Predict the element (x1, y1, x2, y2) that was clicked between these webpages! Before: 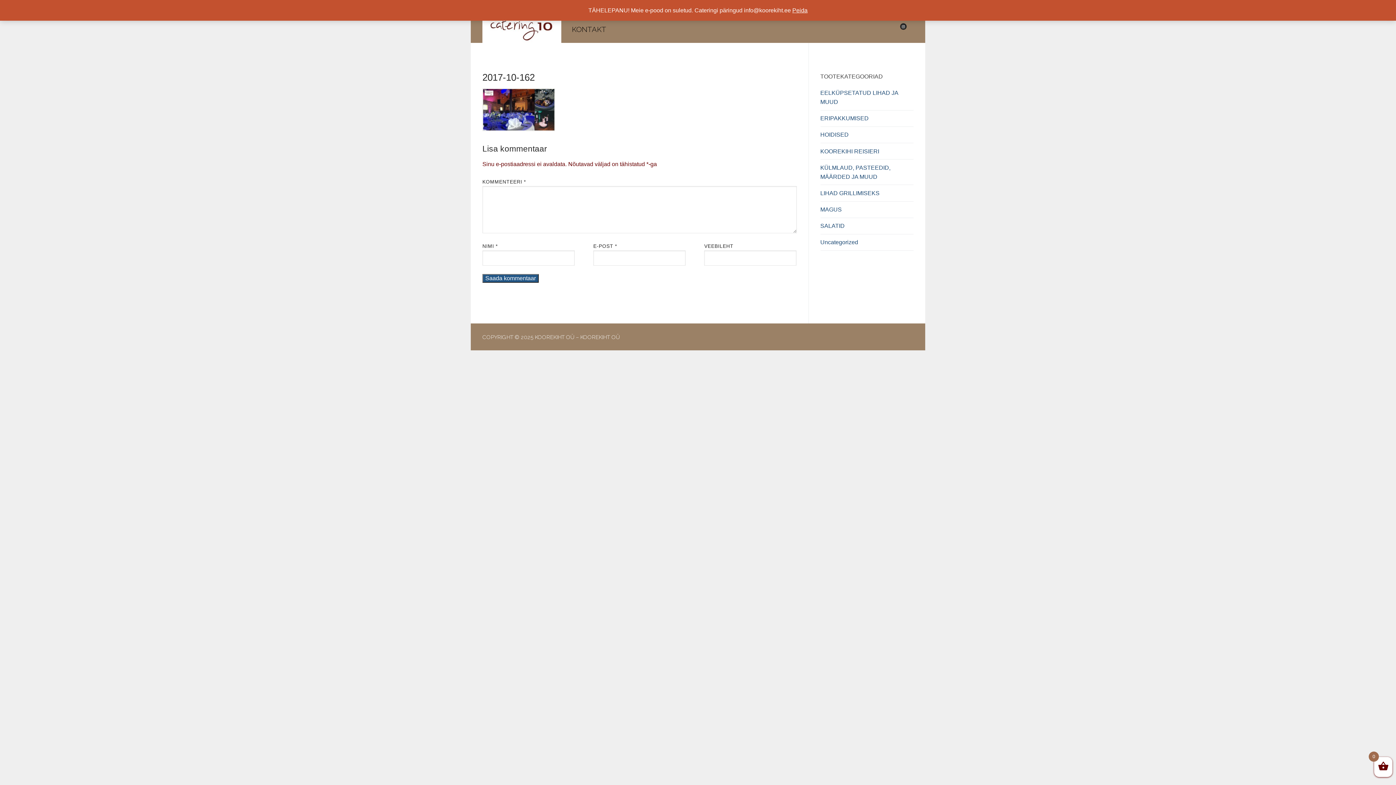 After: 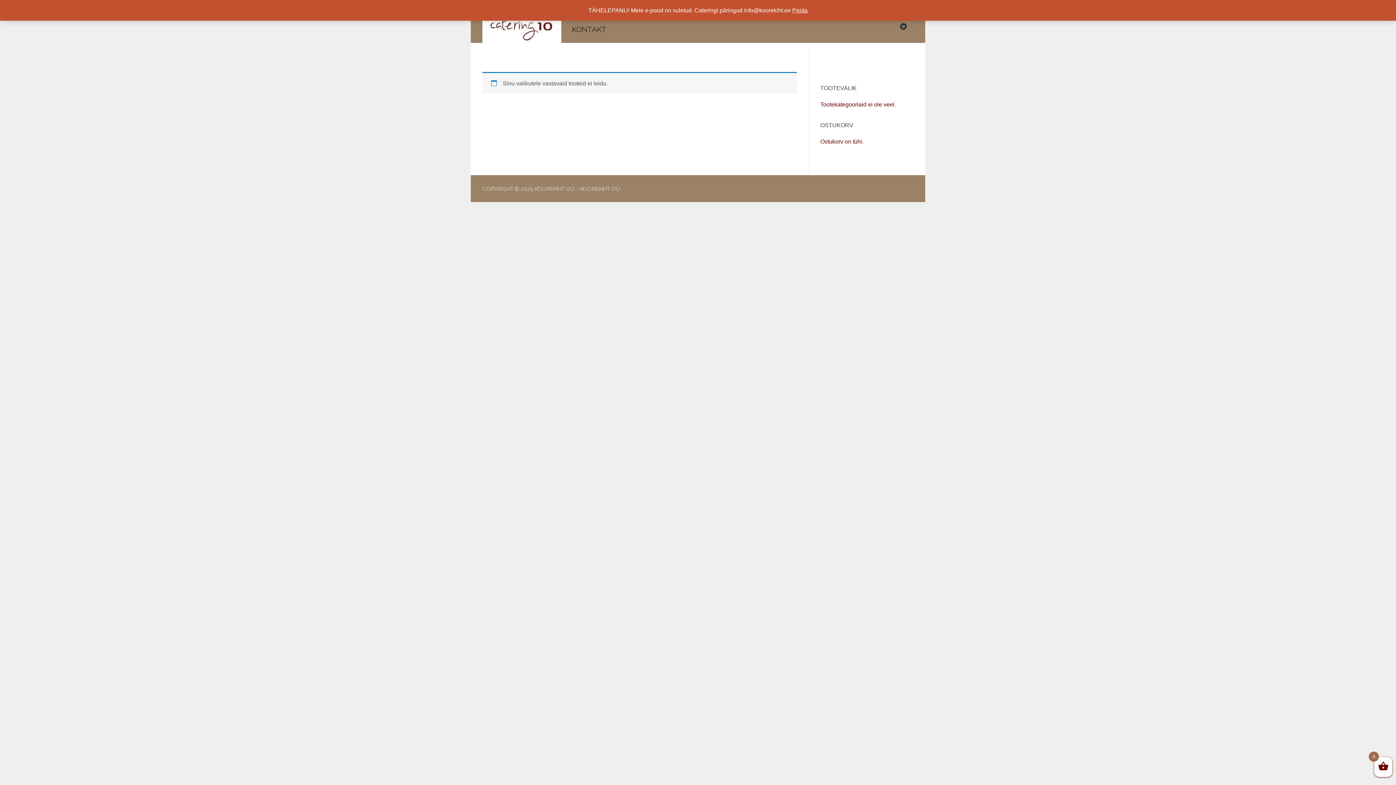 Action: bbox: (820, 146, 913, 159) label: KOOREKIHI REISIERI